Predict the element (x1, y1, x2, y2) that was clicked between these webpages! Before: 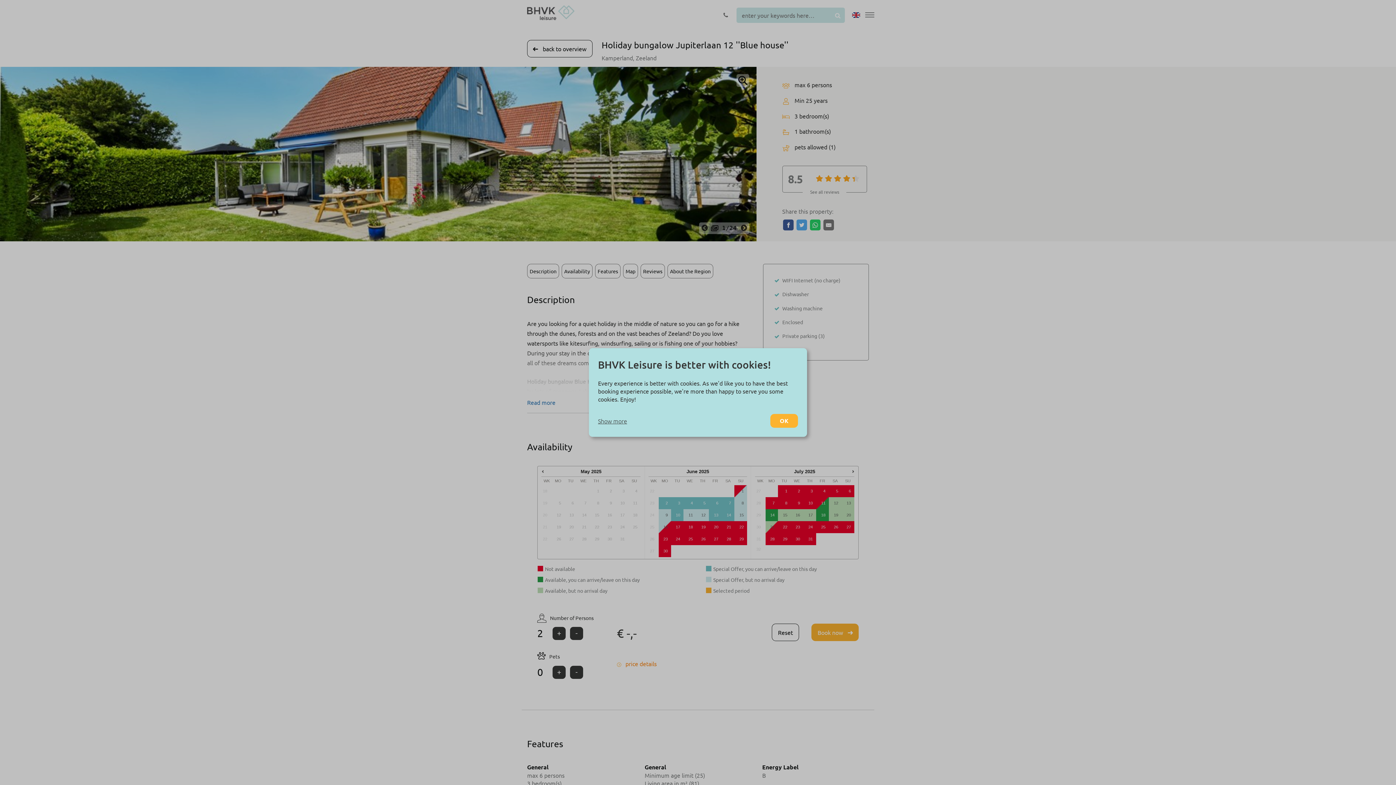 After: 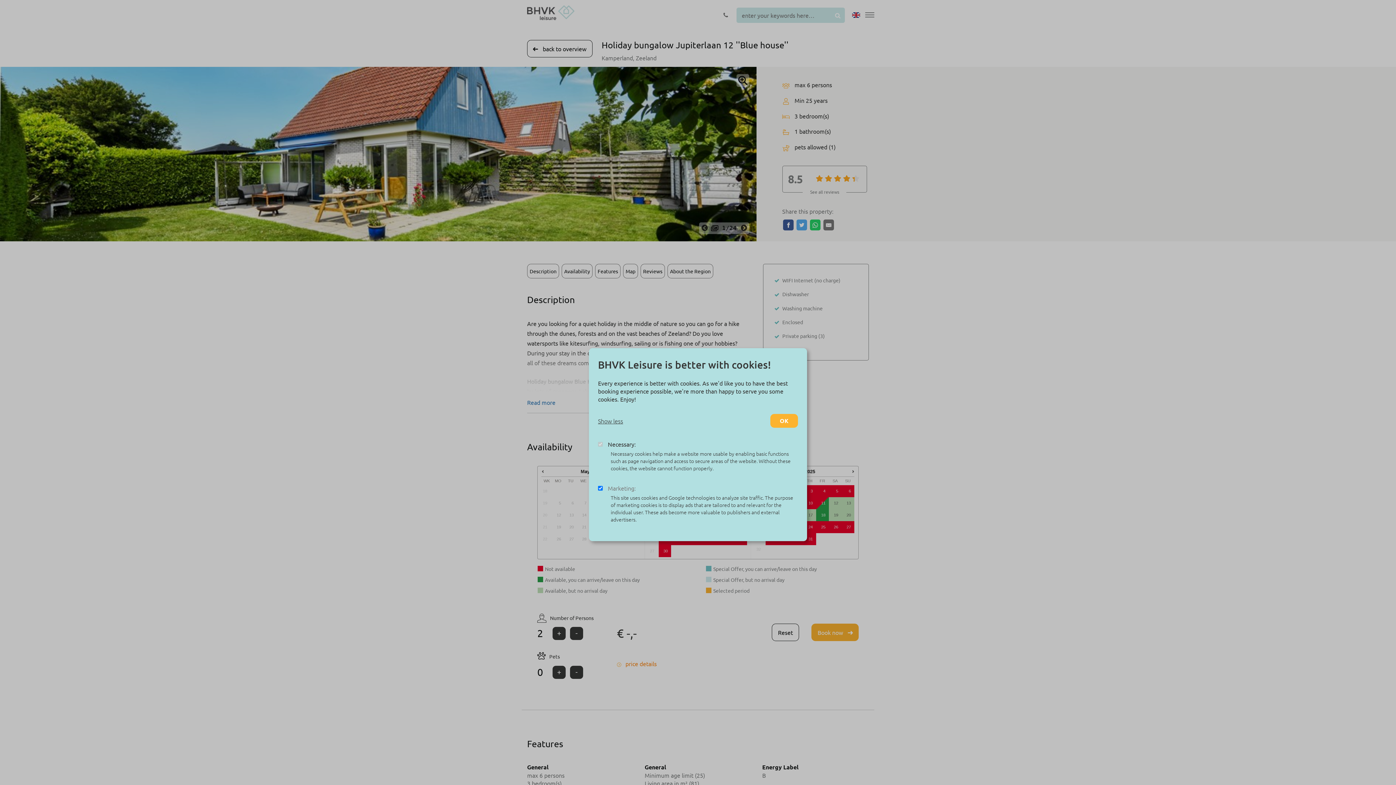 Action: bbox: (598, 417, 632, 425) label: Show more